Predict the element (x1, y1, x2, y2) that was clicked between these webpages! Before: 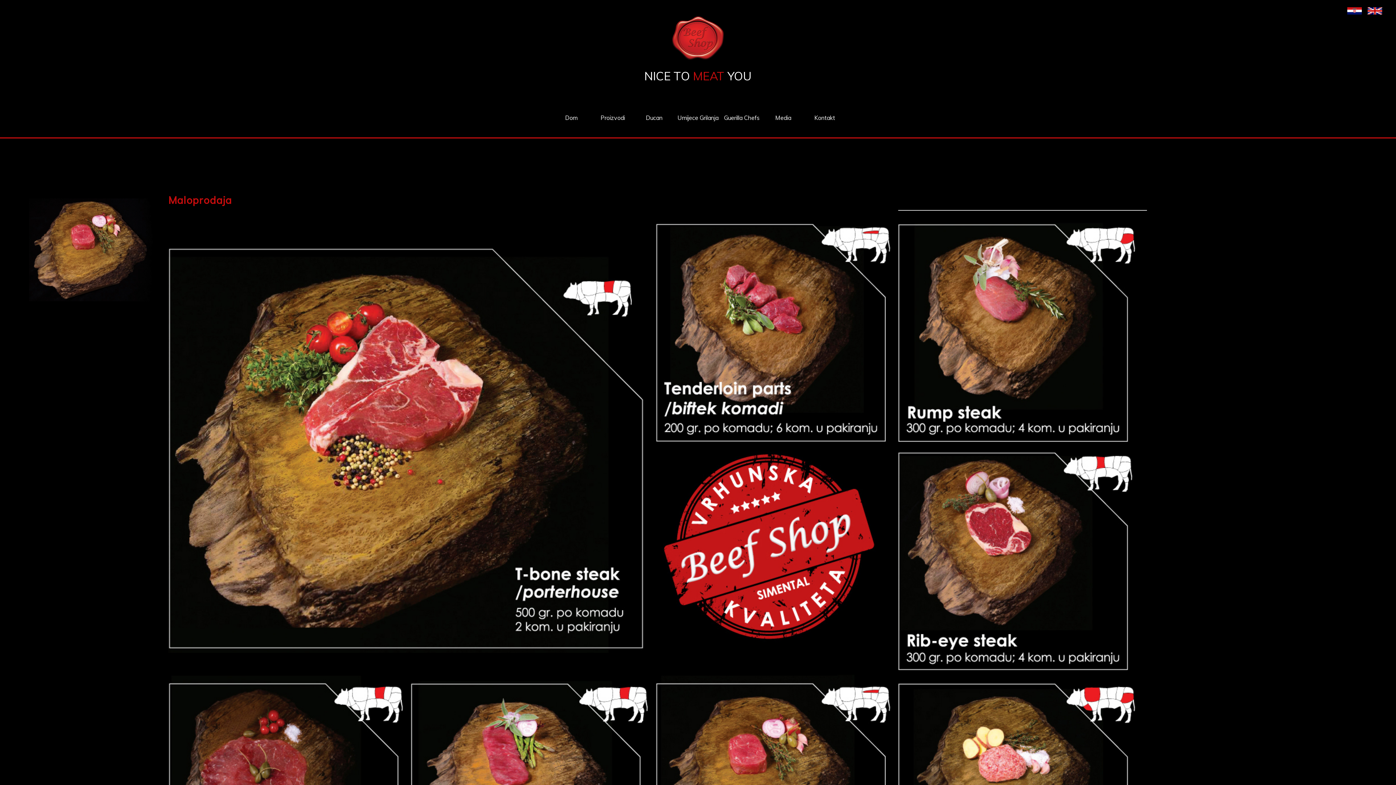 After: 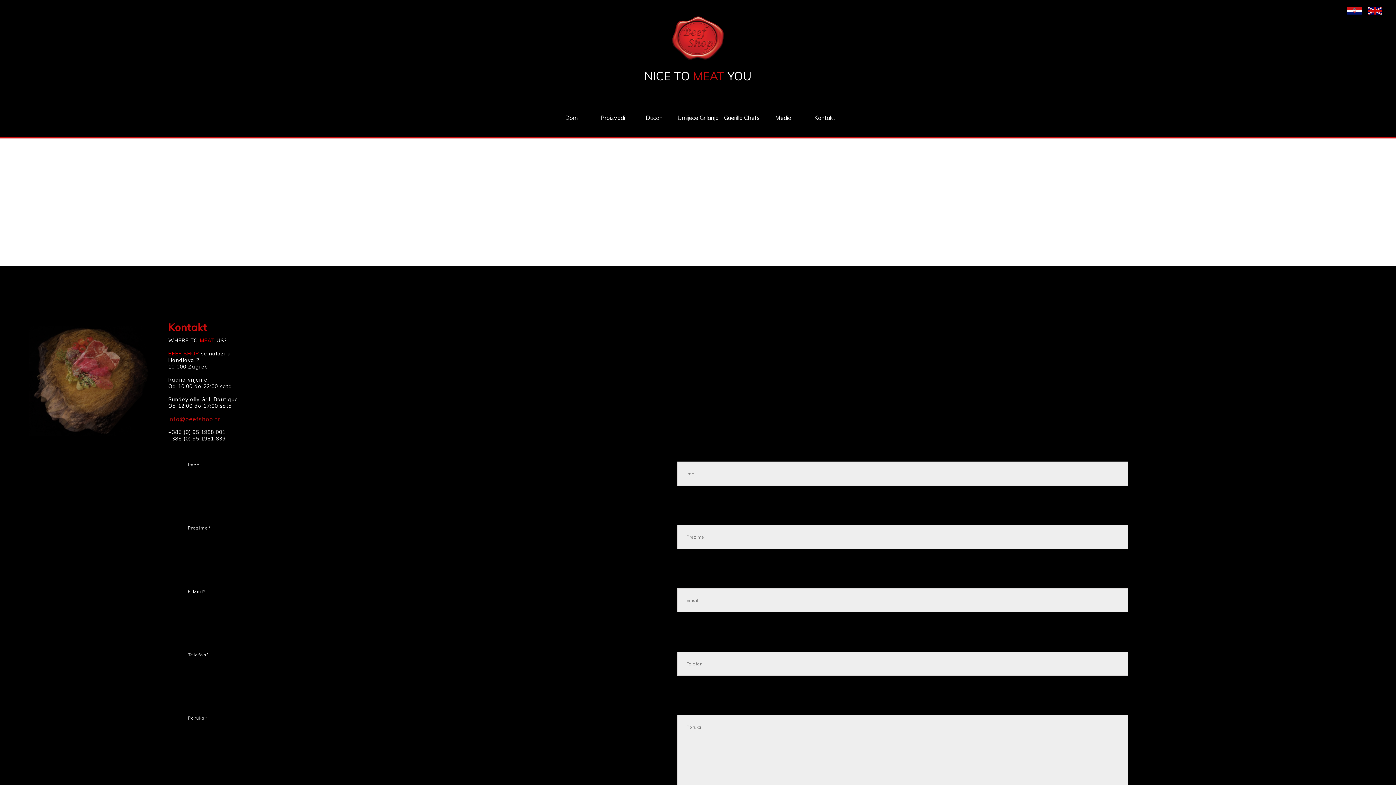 Action: bbox: (804, 111, 844, 123) label: Kontakt